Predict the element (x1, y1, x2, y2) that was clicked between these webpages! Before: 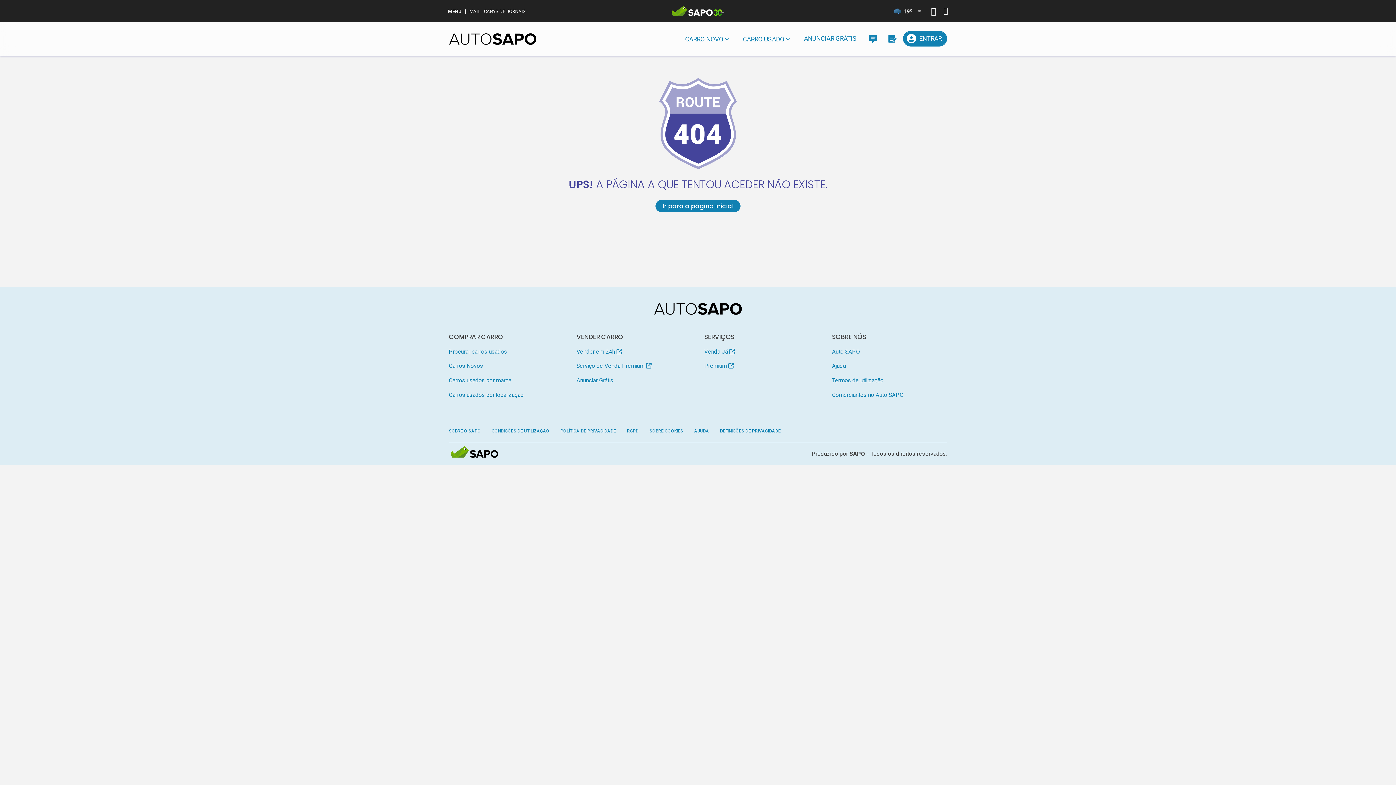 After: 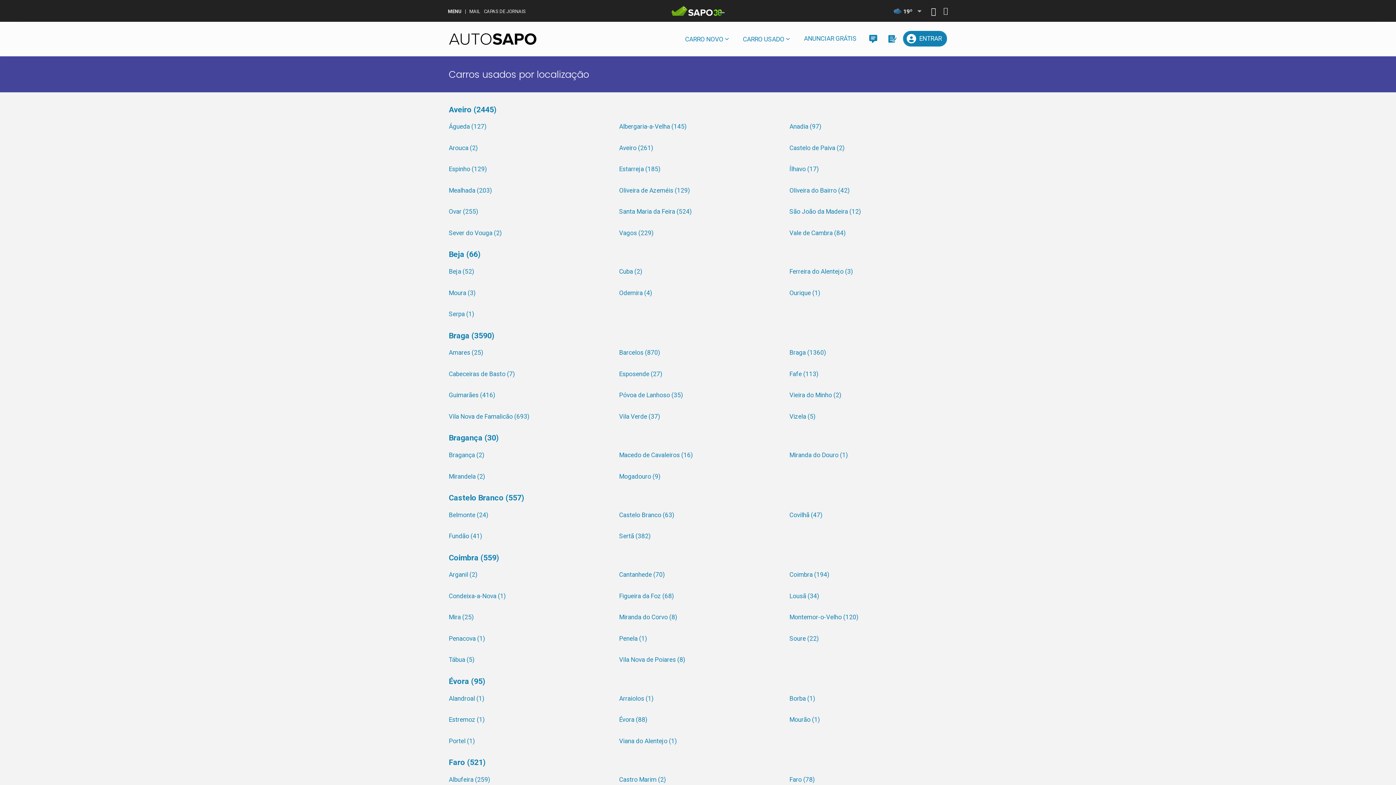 Action: label: Carros usados por localização bbox: (448, 389, 564, 401)